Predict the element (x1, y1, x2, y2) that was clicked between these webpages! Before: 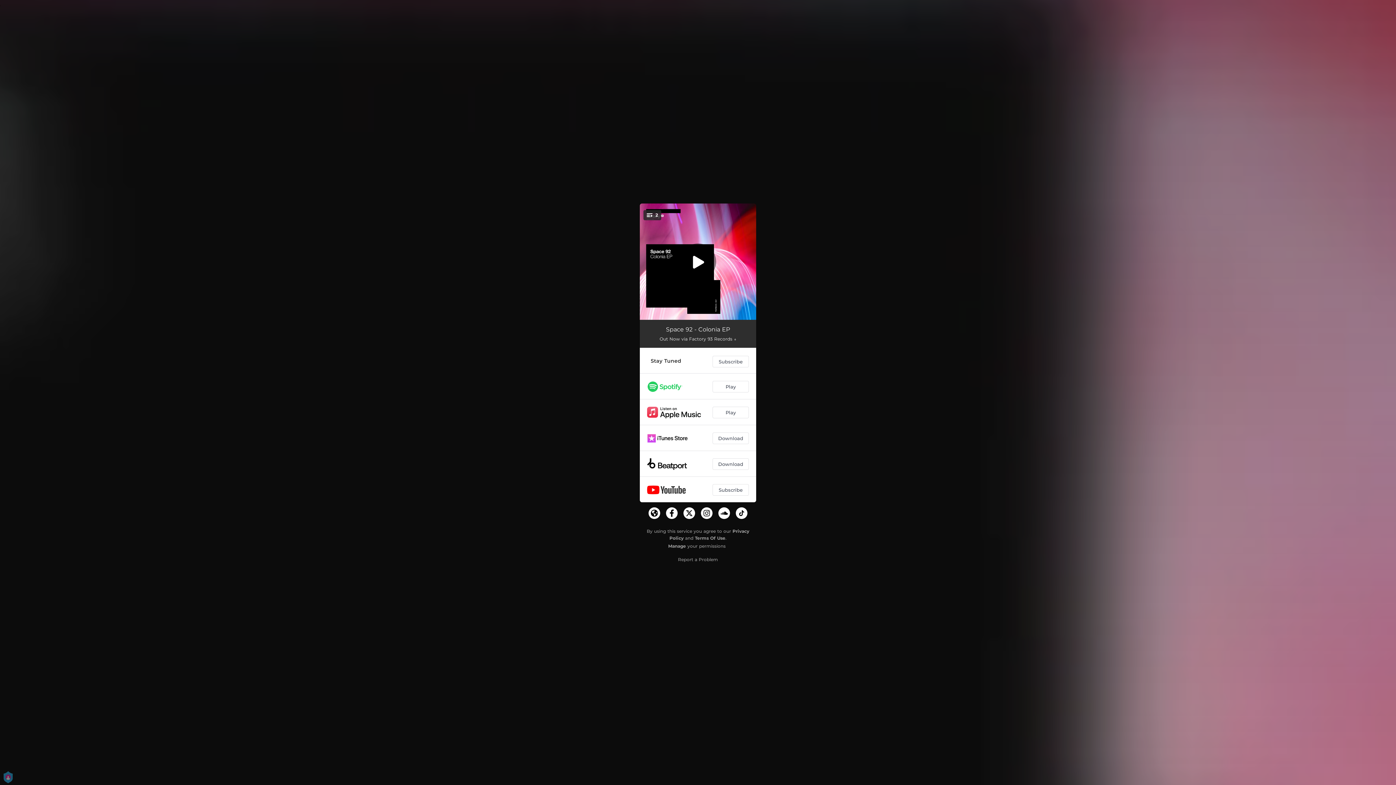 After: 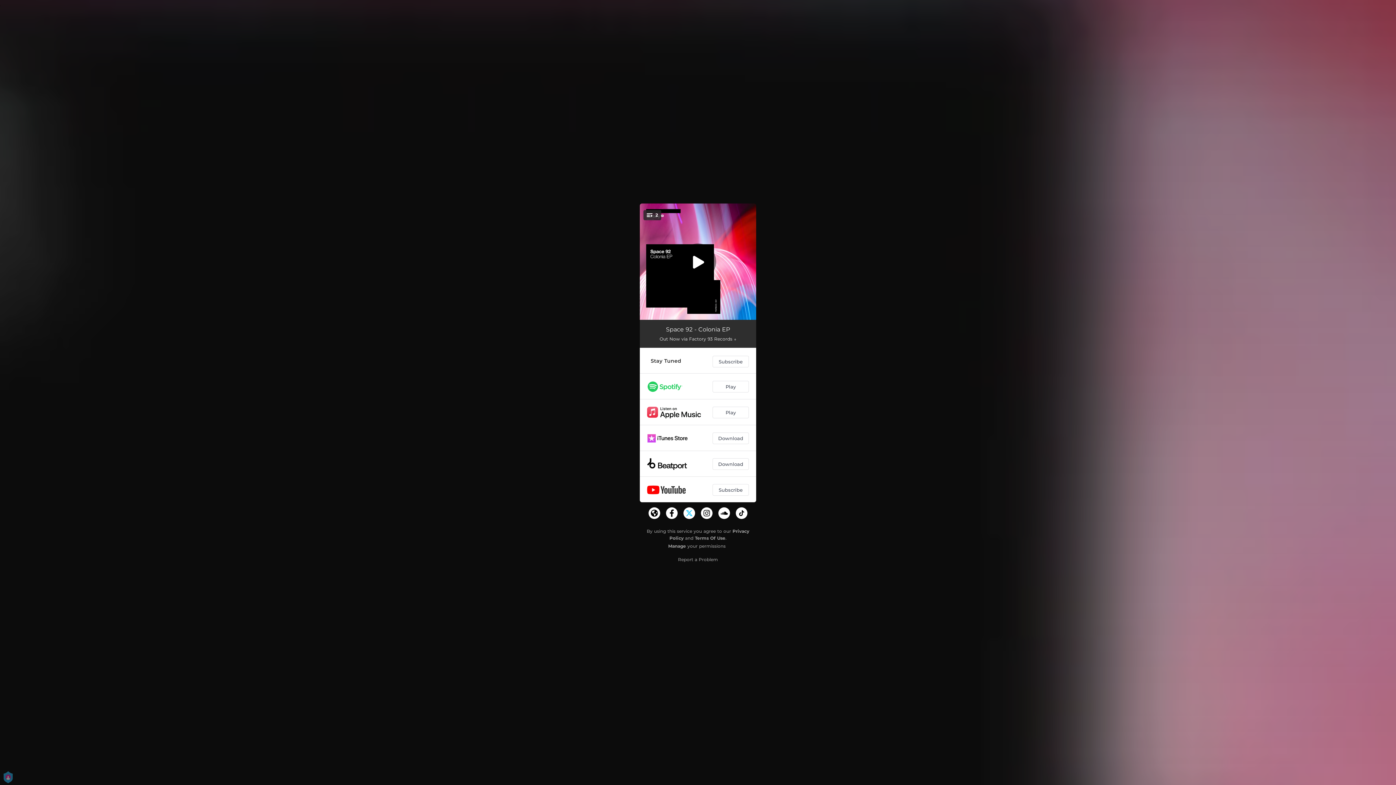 Action: bbox: (683, 507, 695, 519)